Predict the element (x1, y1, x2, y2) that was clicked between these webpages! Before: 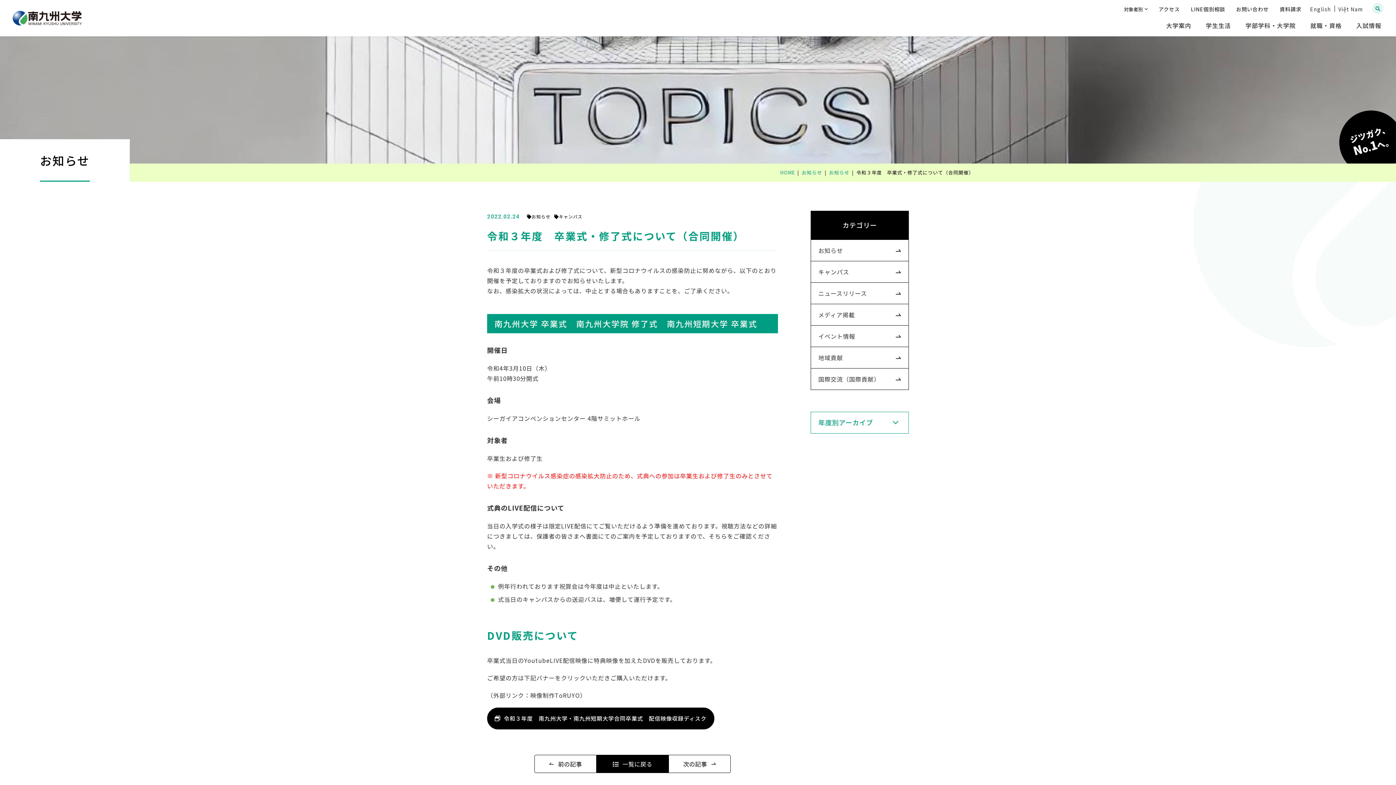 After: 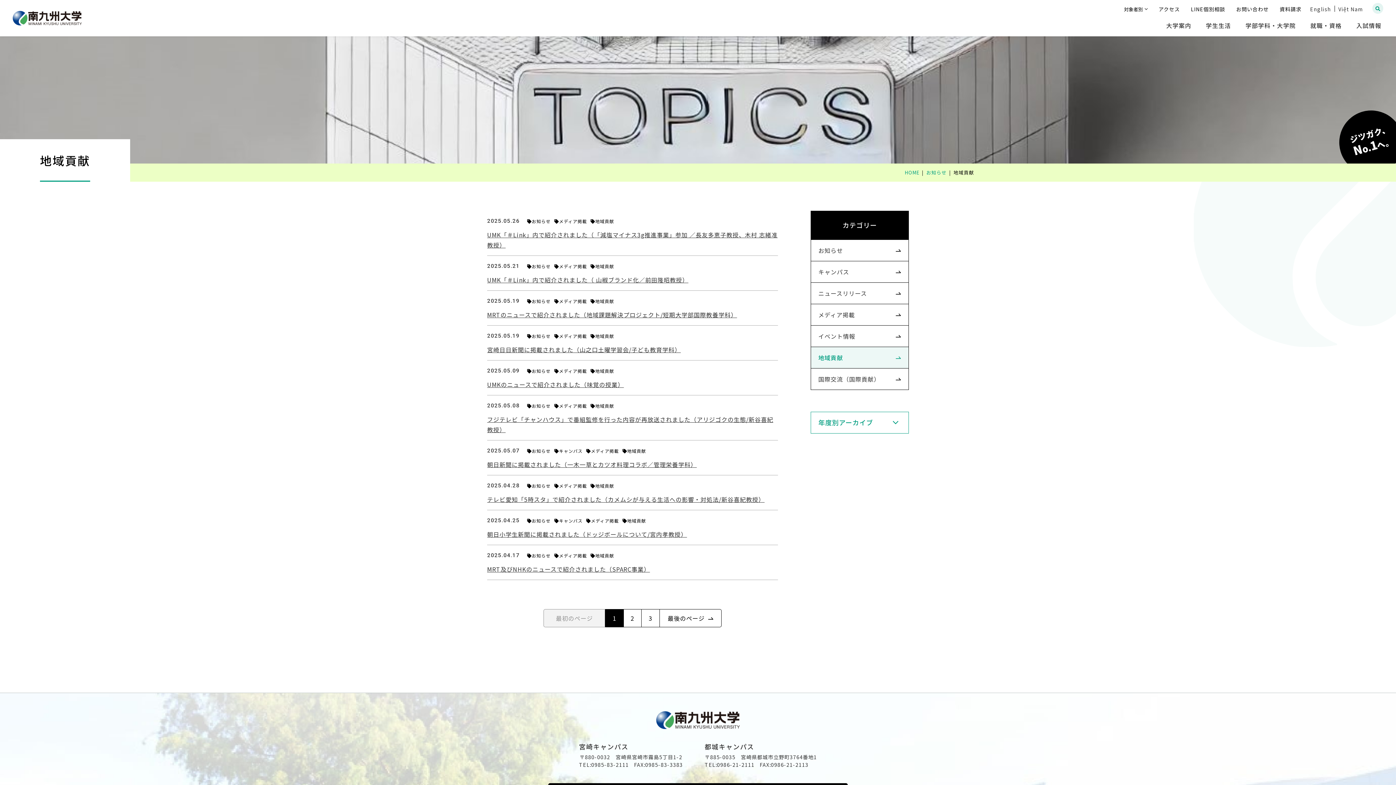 Action: label: 地域貢献 bbox: (811, 347, 908, 368)